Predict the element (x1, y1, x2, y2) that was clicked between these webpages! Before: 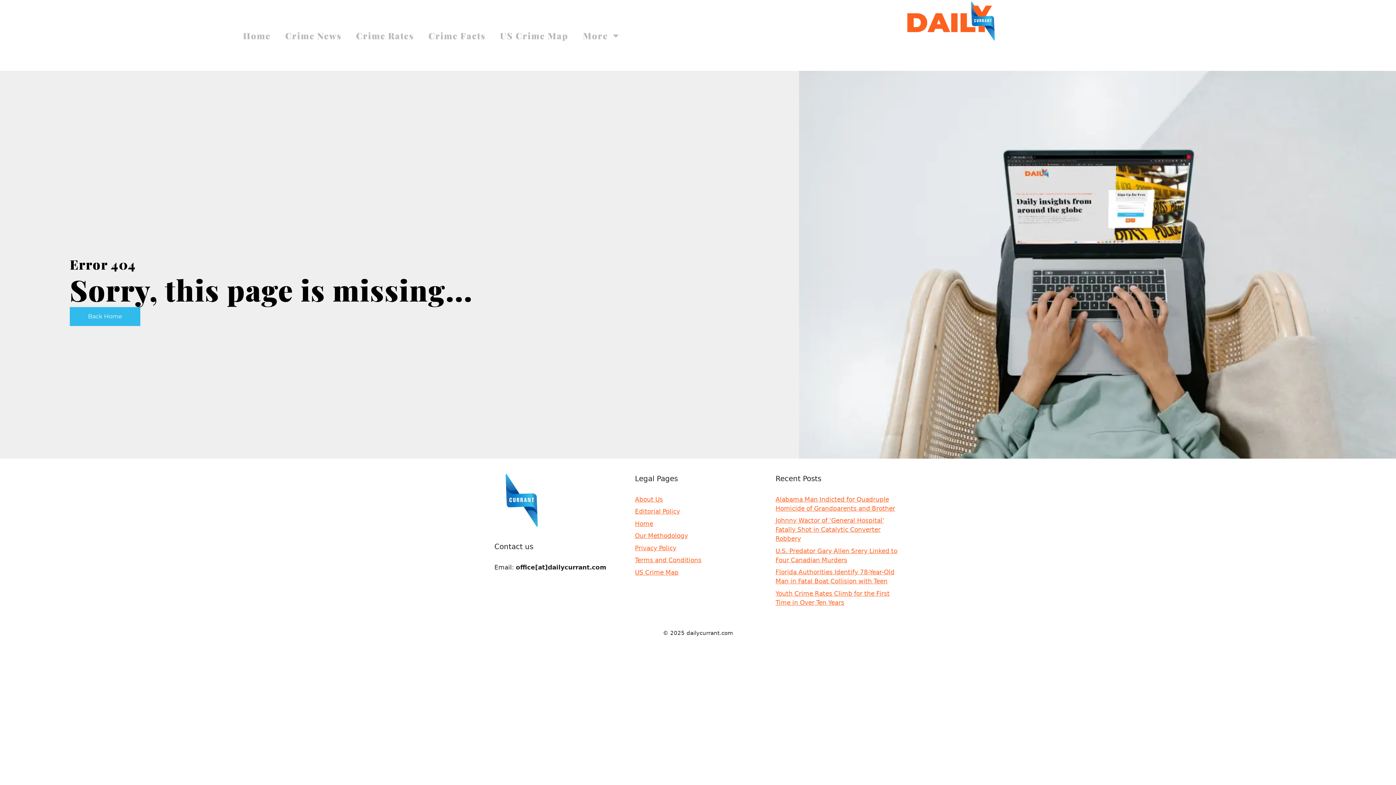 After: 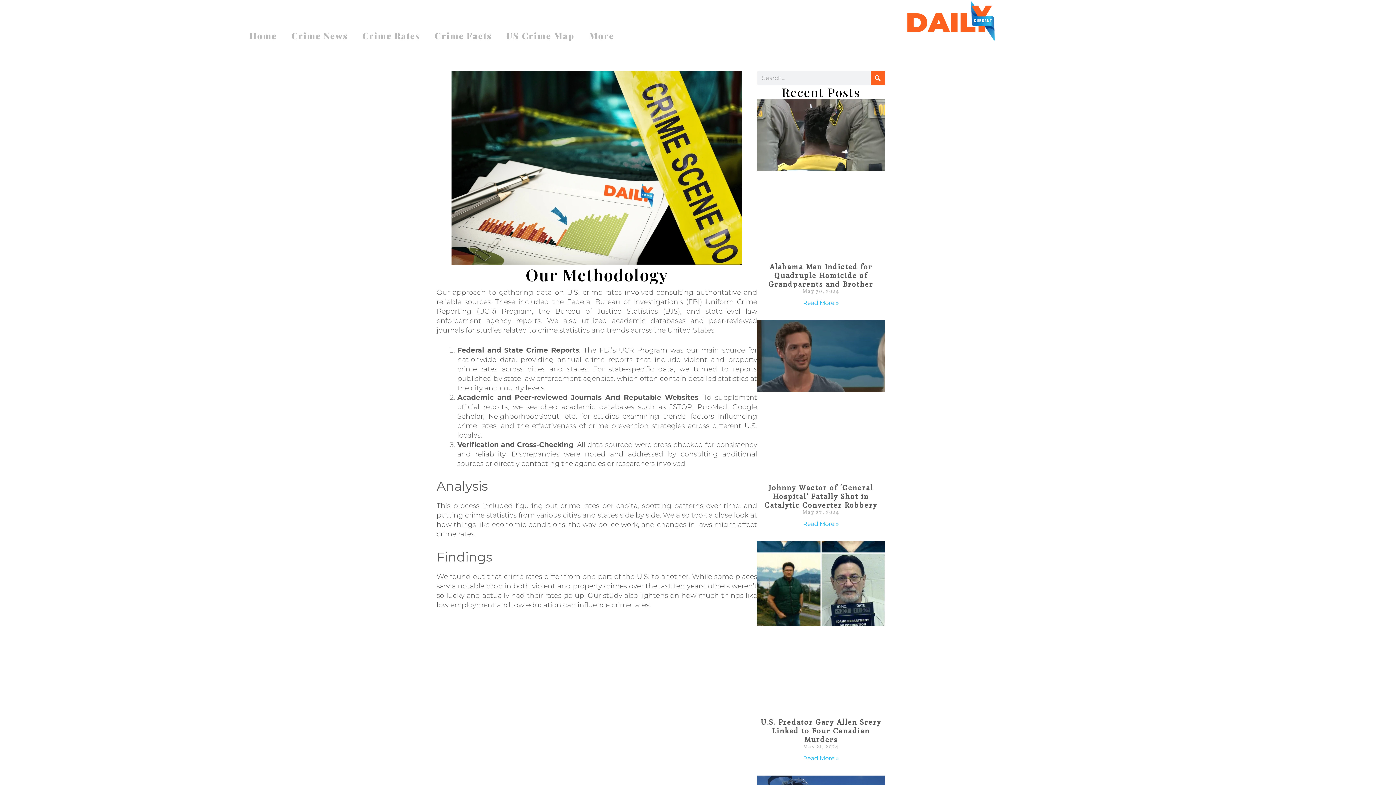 Action: label: Our Methodology bbox: (635, 532, 688, 539)